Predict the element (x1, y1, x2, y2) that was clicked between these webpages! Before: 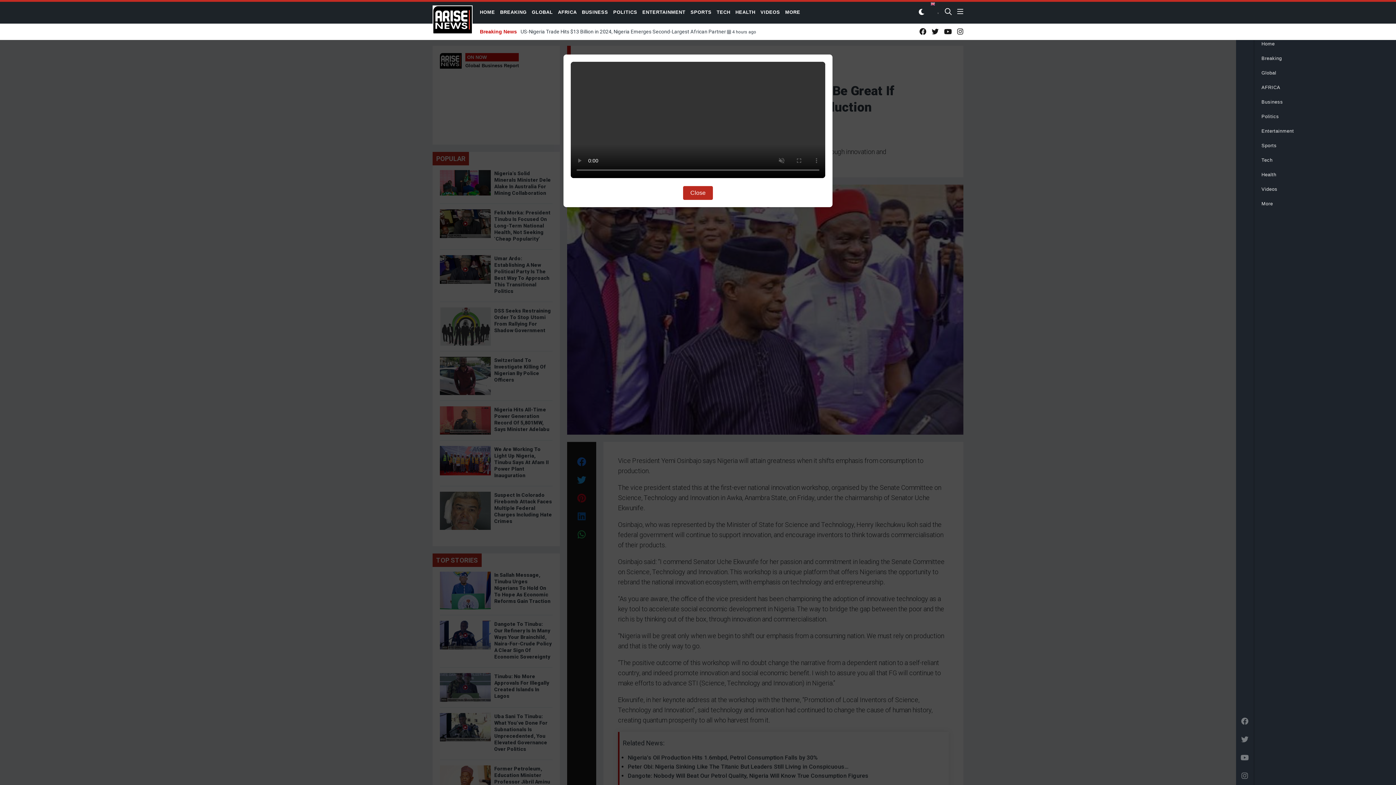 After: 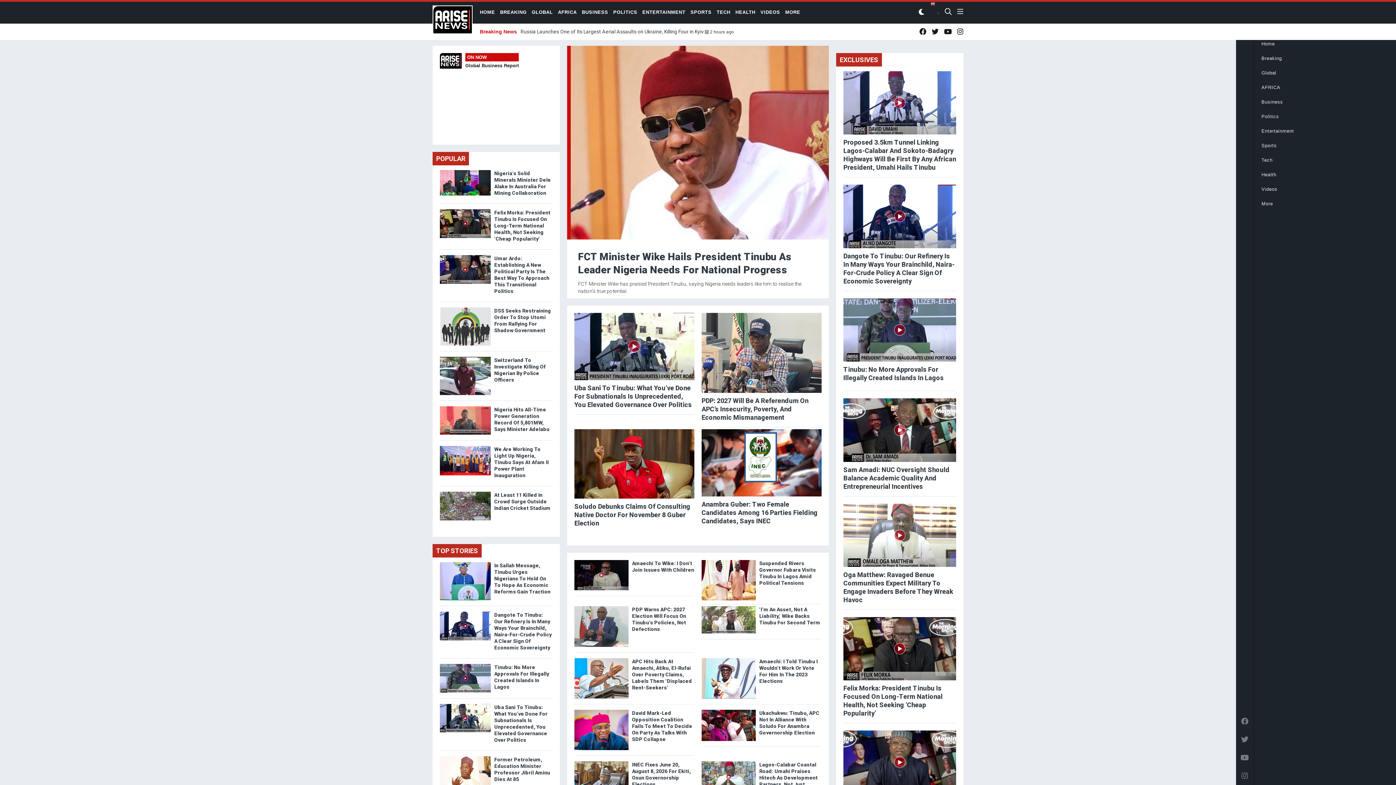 Action: bbox: (613, 9, 637, 14) label: POLITICS